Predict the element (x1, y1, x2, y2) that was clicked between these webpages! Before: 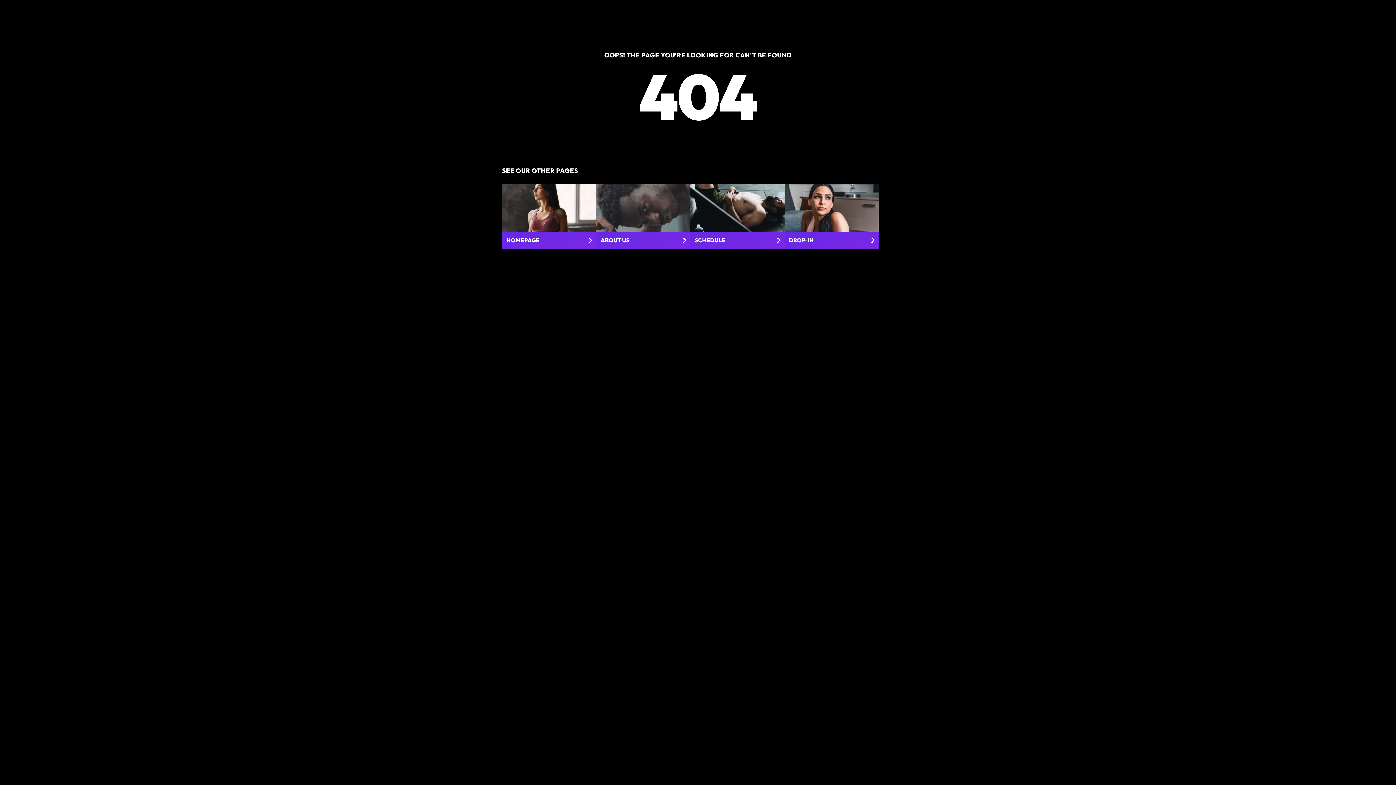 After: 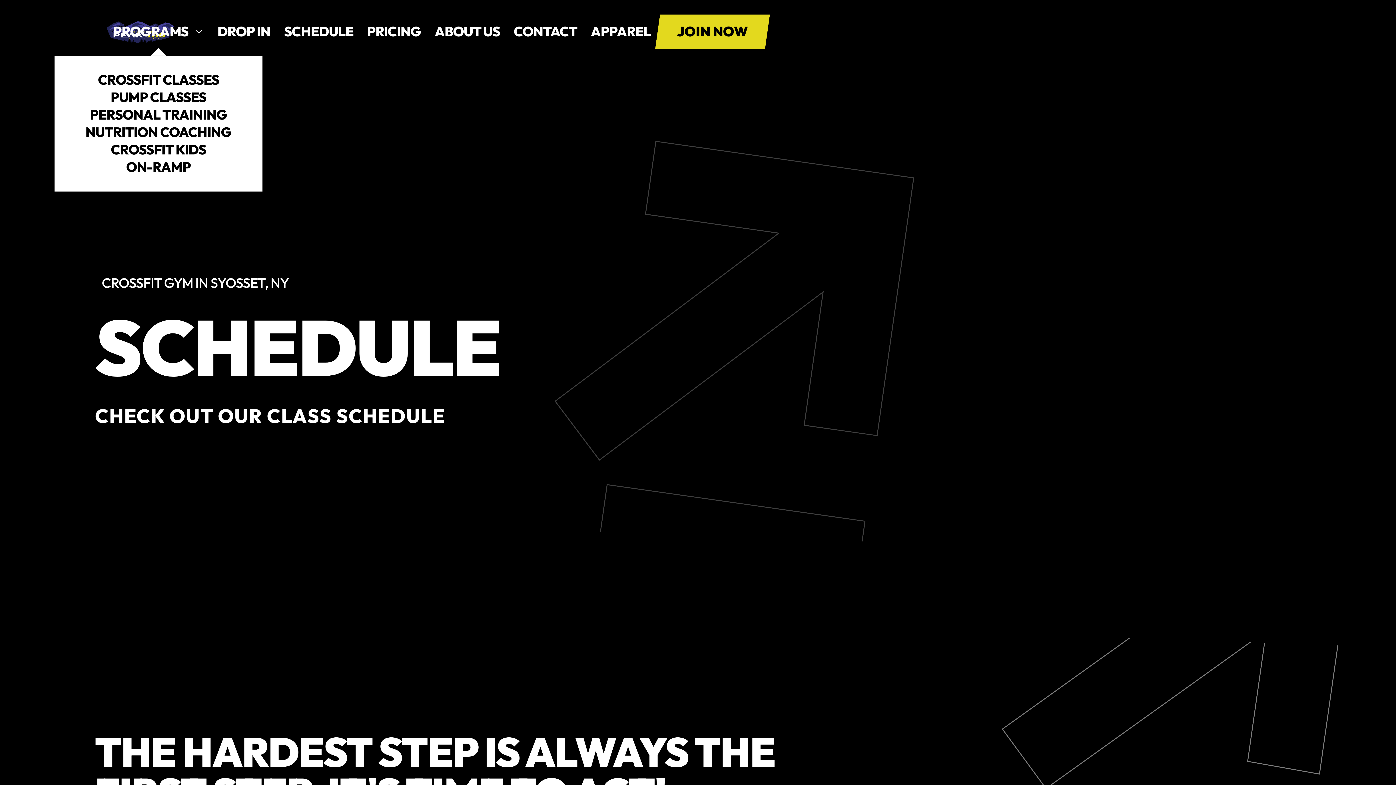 Action: bbox: (690, 184, 784, 248) label: SCHEDULE